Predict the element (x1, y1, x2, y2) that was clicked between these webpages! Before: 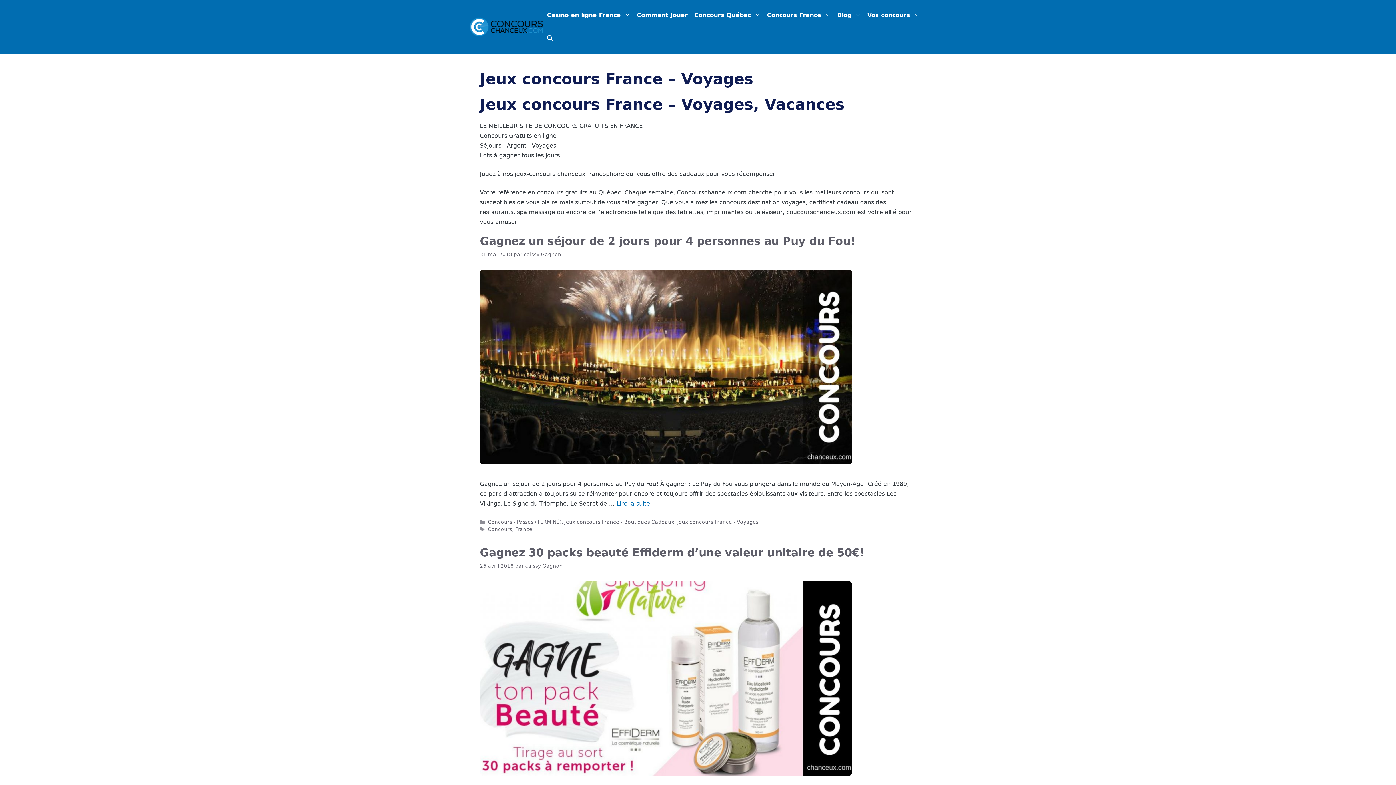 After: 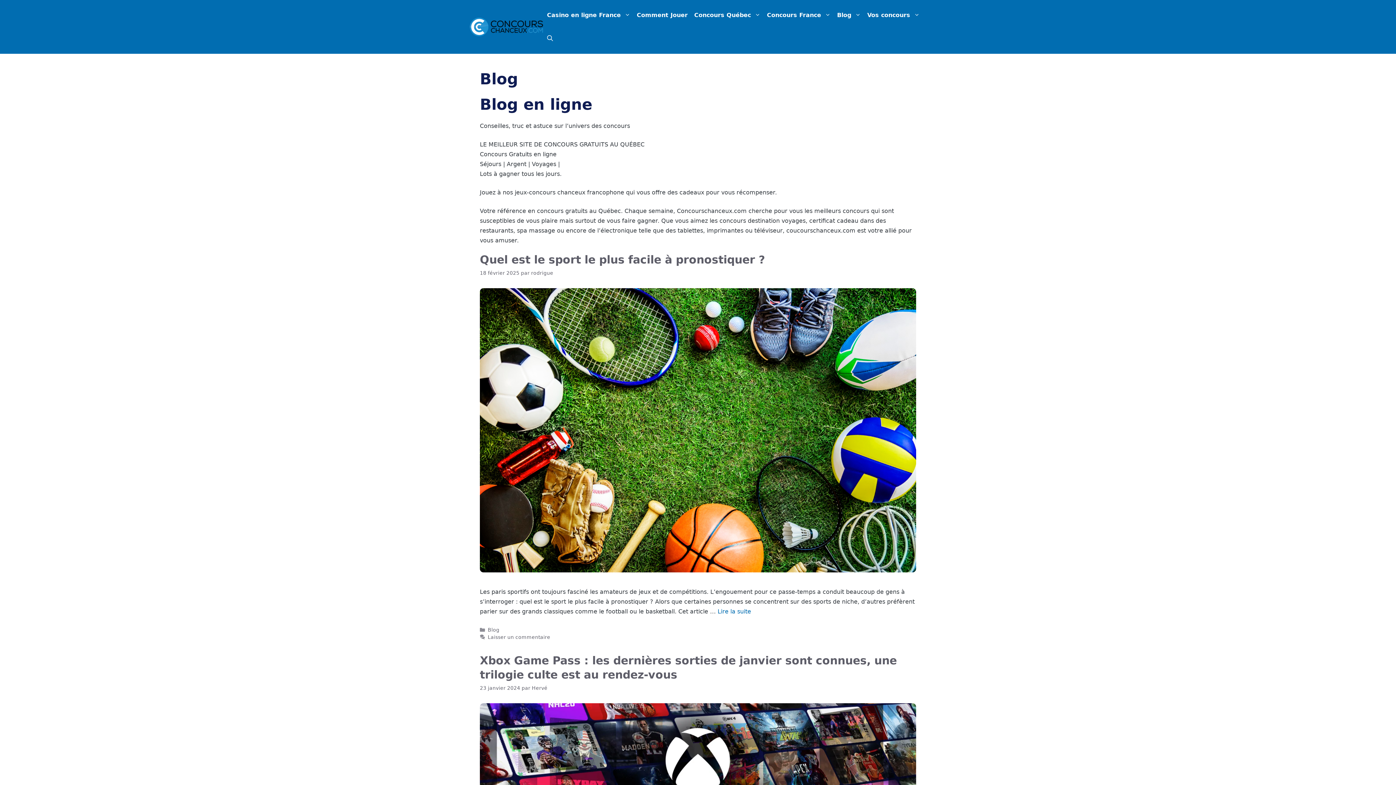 Action: bbox: (834, 3, 864, 26) label: Blog